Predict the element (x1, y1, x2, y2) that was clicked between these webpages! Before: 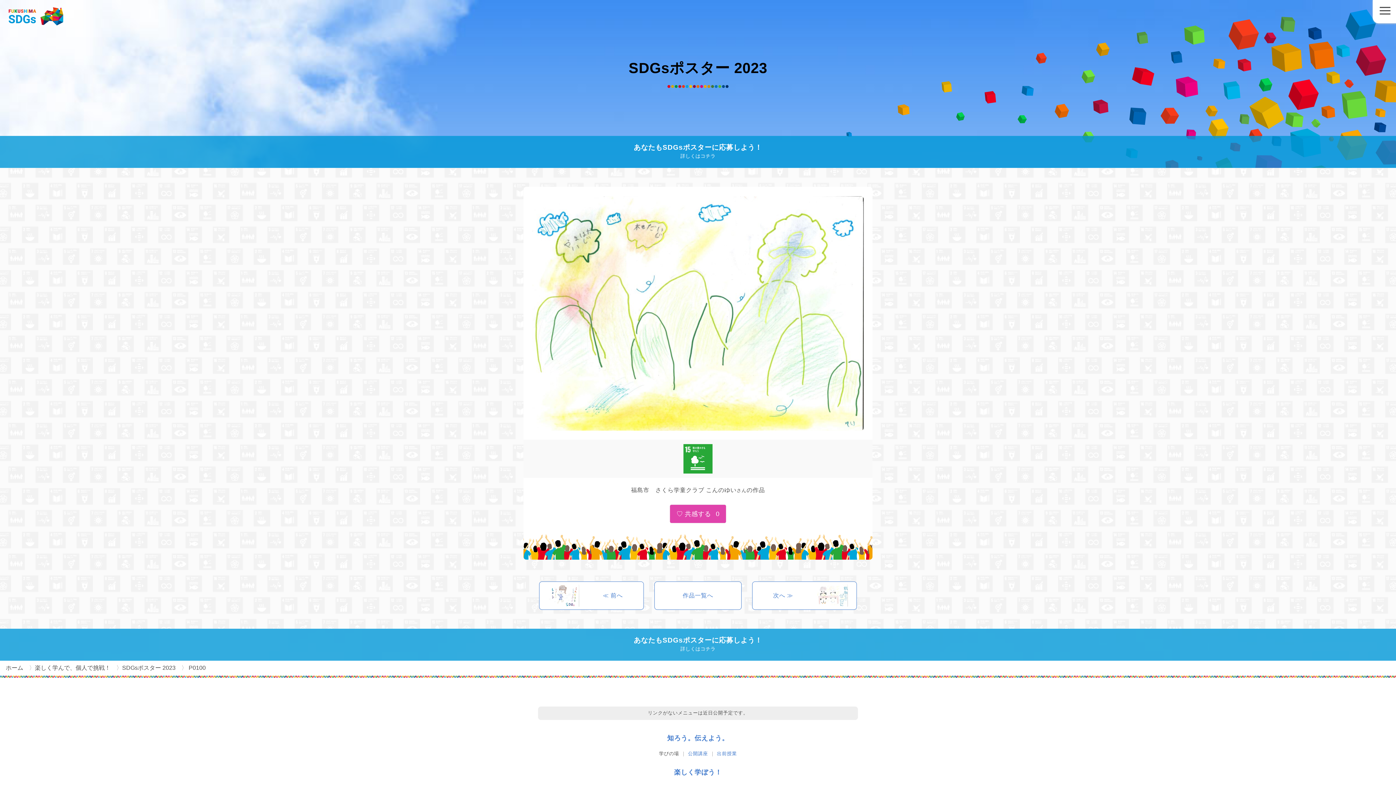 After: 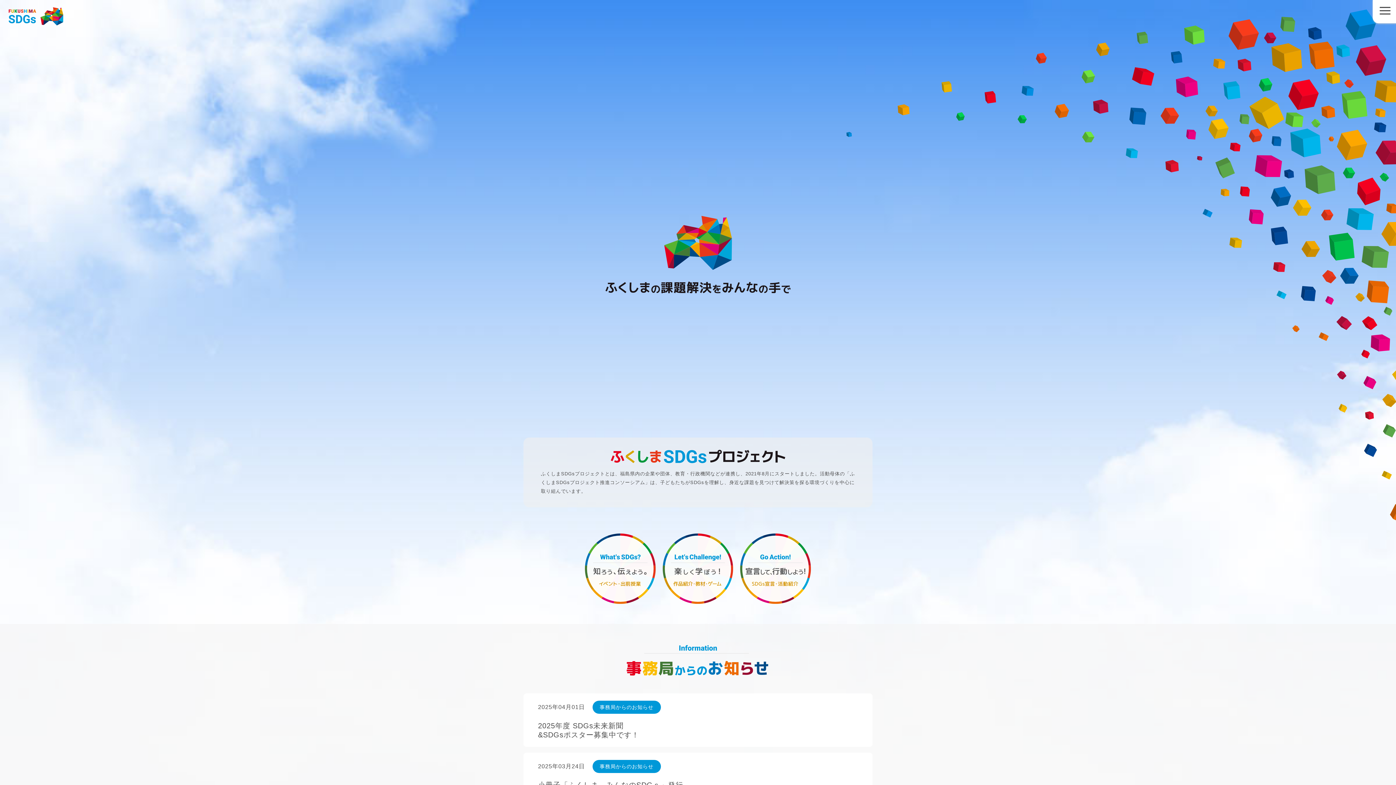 Action: bbox: (0, 0, 77, 32)